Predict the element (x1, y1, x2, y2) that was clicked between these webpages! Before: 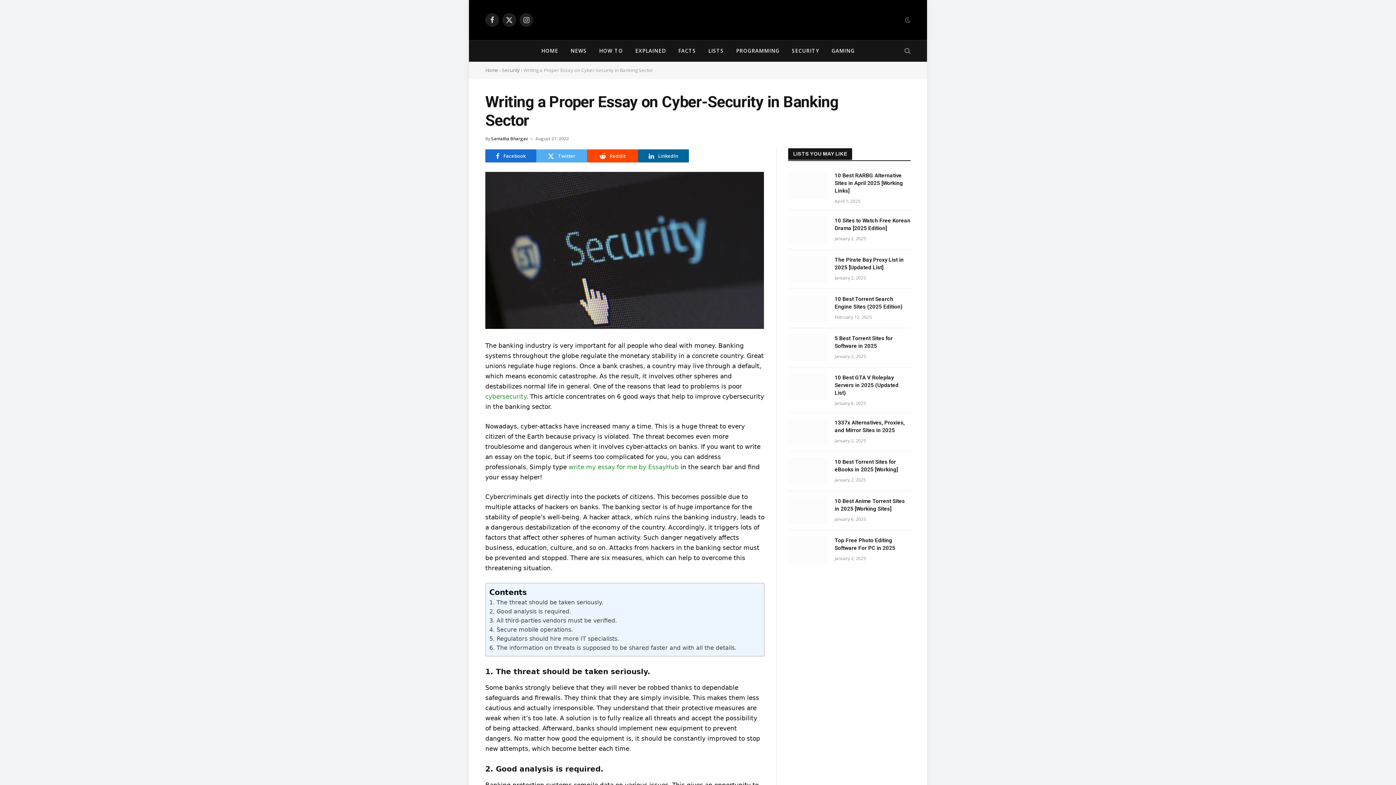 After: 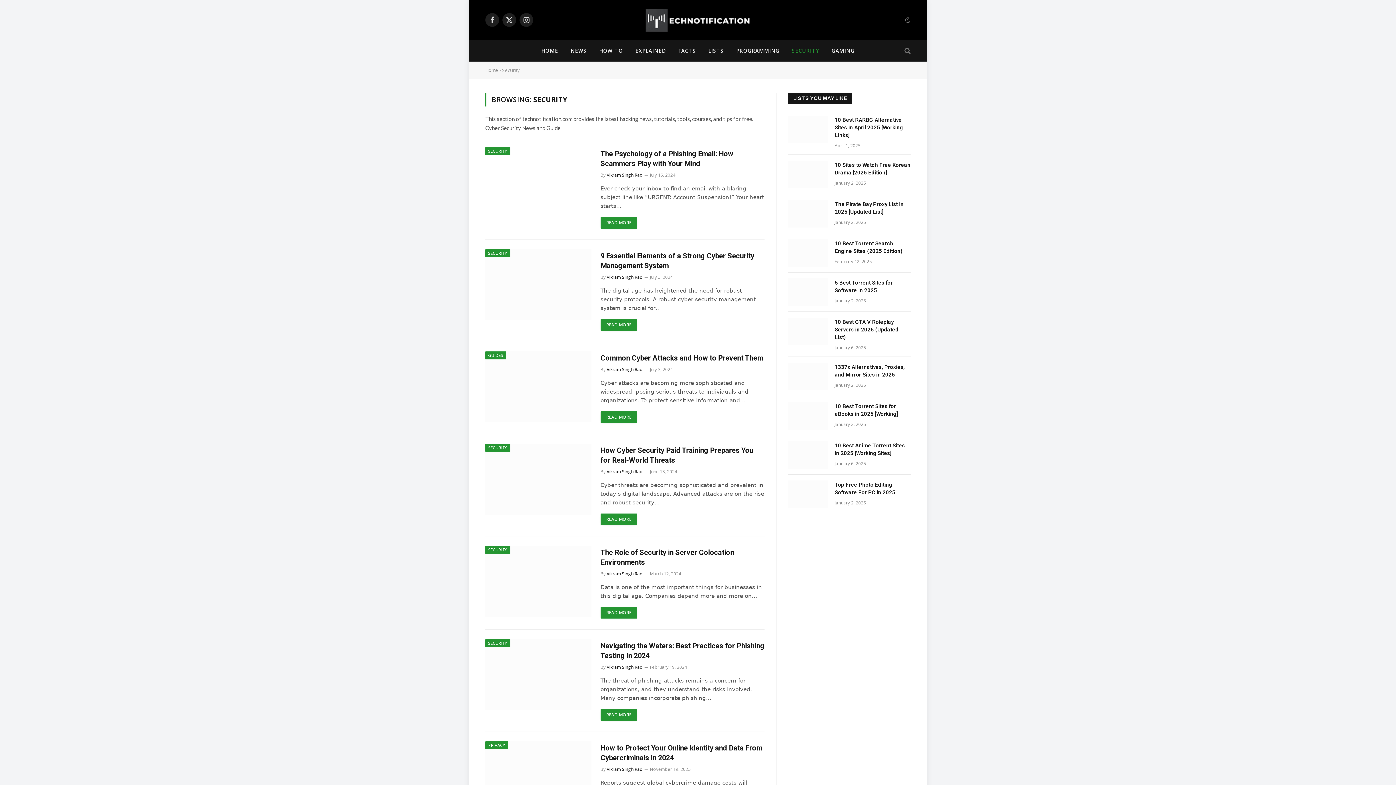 Action: bbox: (502, 66, 520, 73) label: Security